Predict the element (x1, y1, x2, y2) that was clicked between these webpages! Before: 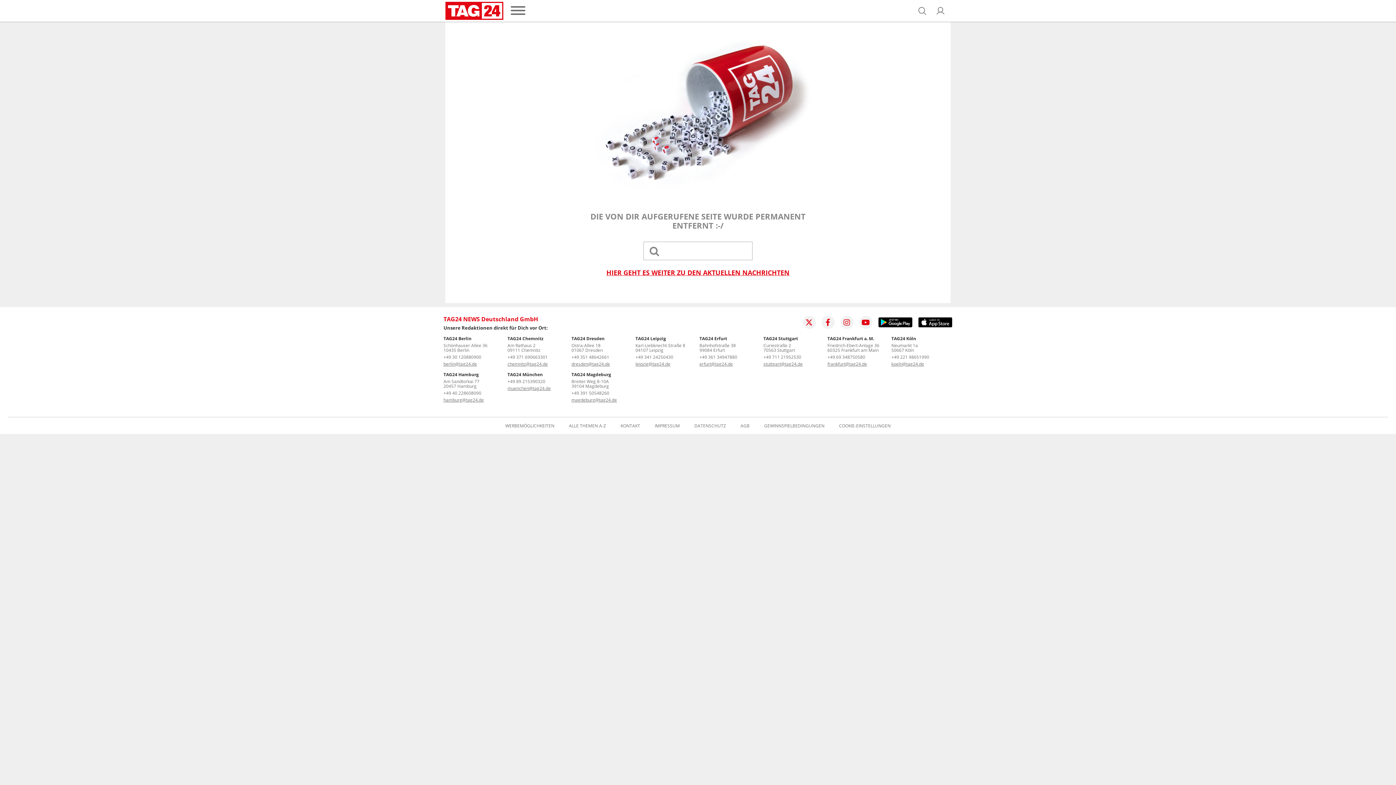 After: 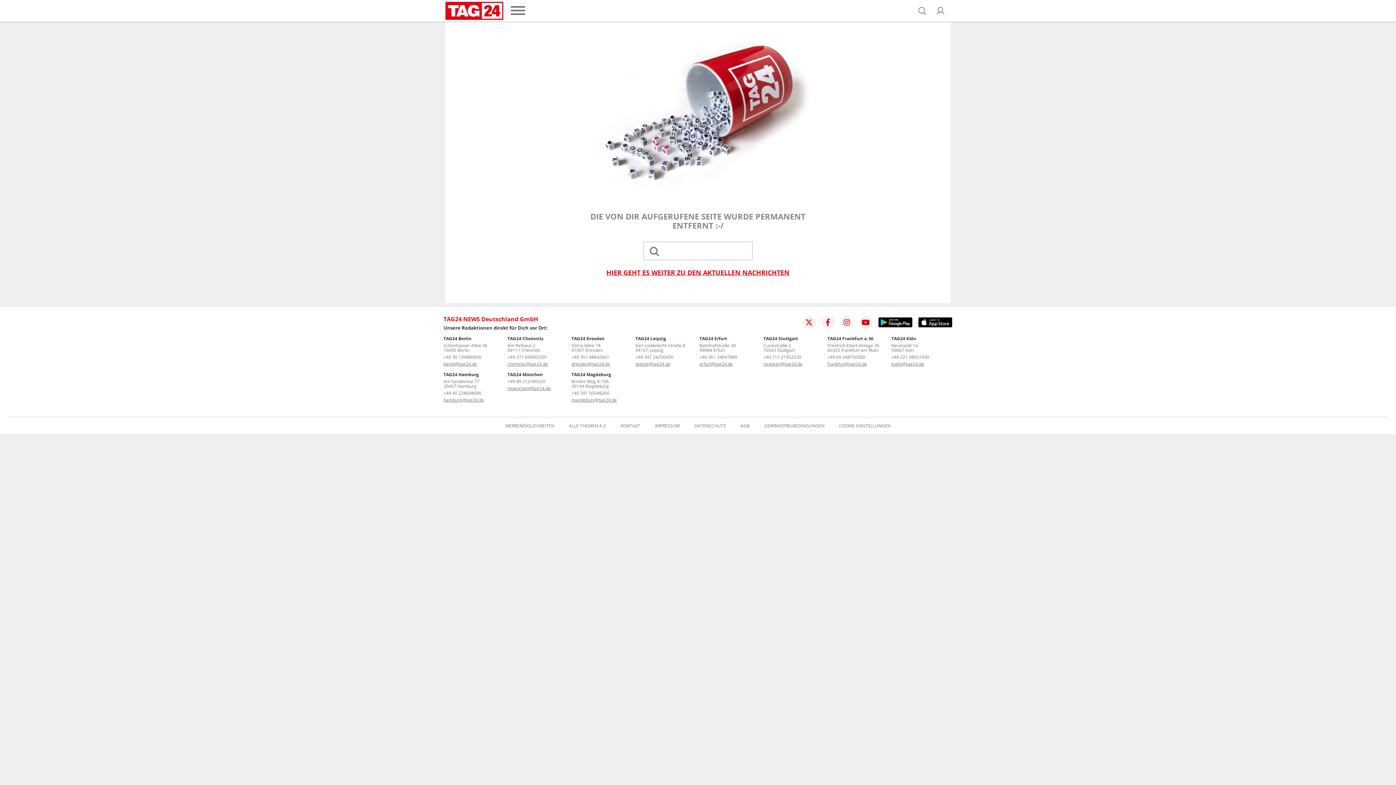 Action: bbox: (635, 354, 673, 360) label: +49 341 24250430